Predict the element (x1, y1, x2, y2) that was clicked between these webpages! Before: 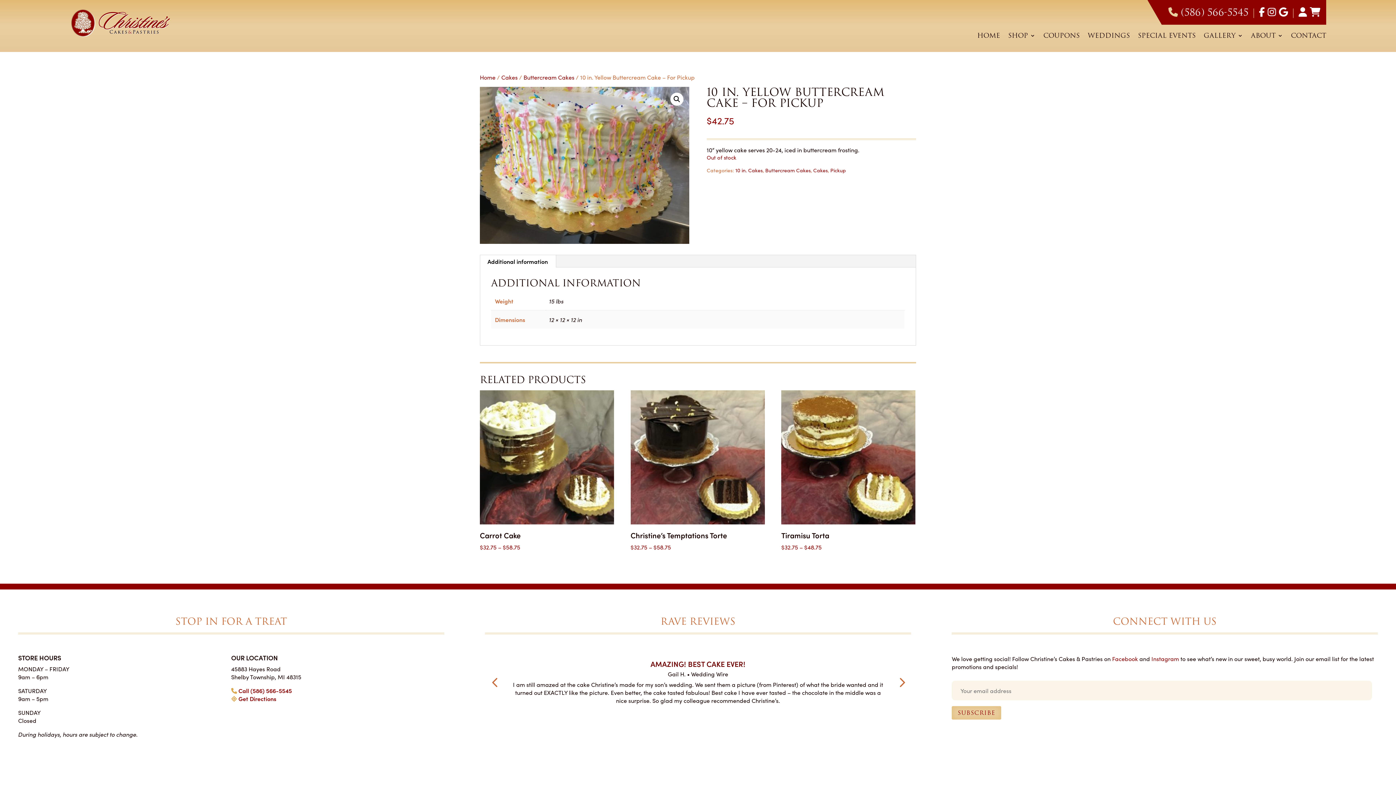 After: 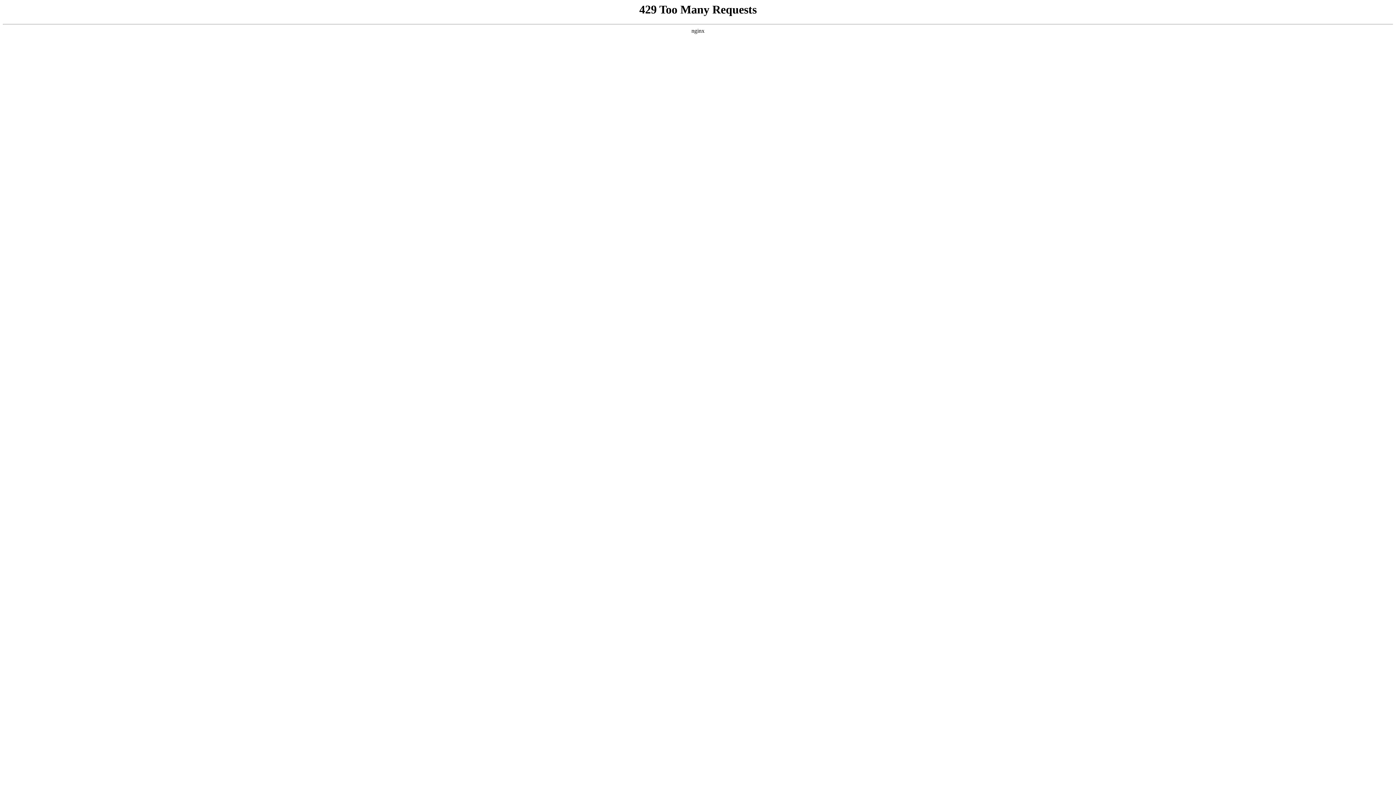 Action: bbox: (1298, 4, 1307, 19)